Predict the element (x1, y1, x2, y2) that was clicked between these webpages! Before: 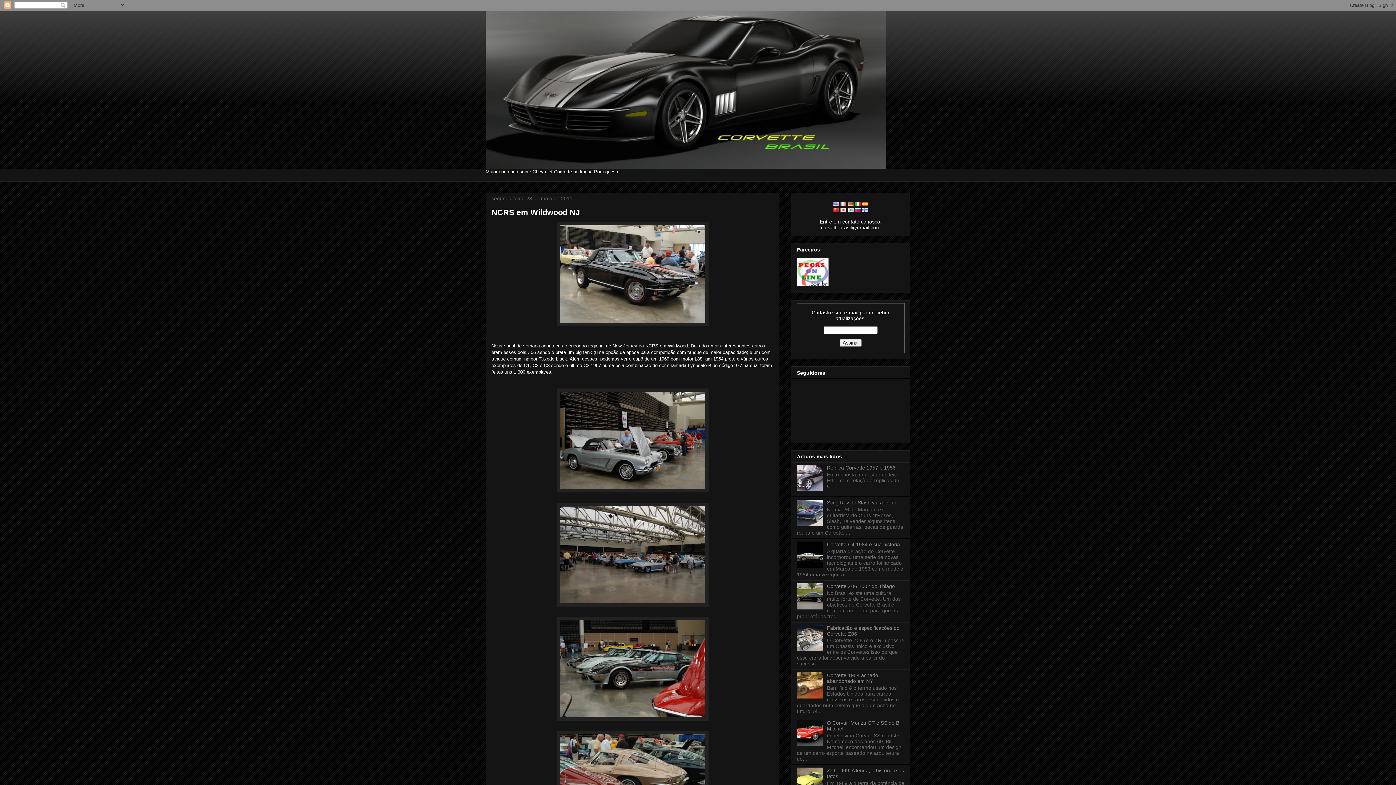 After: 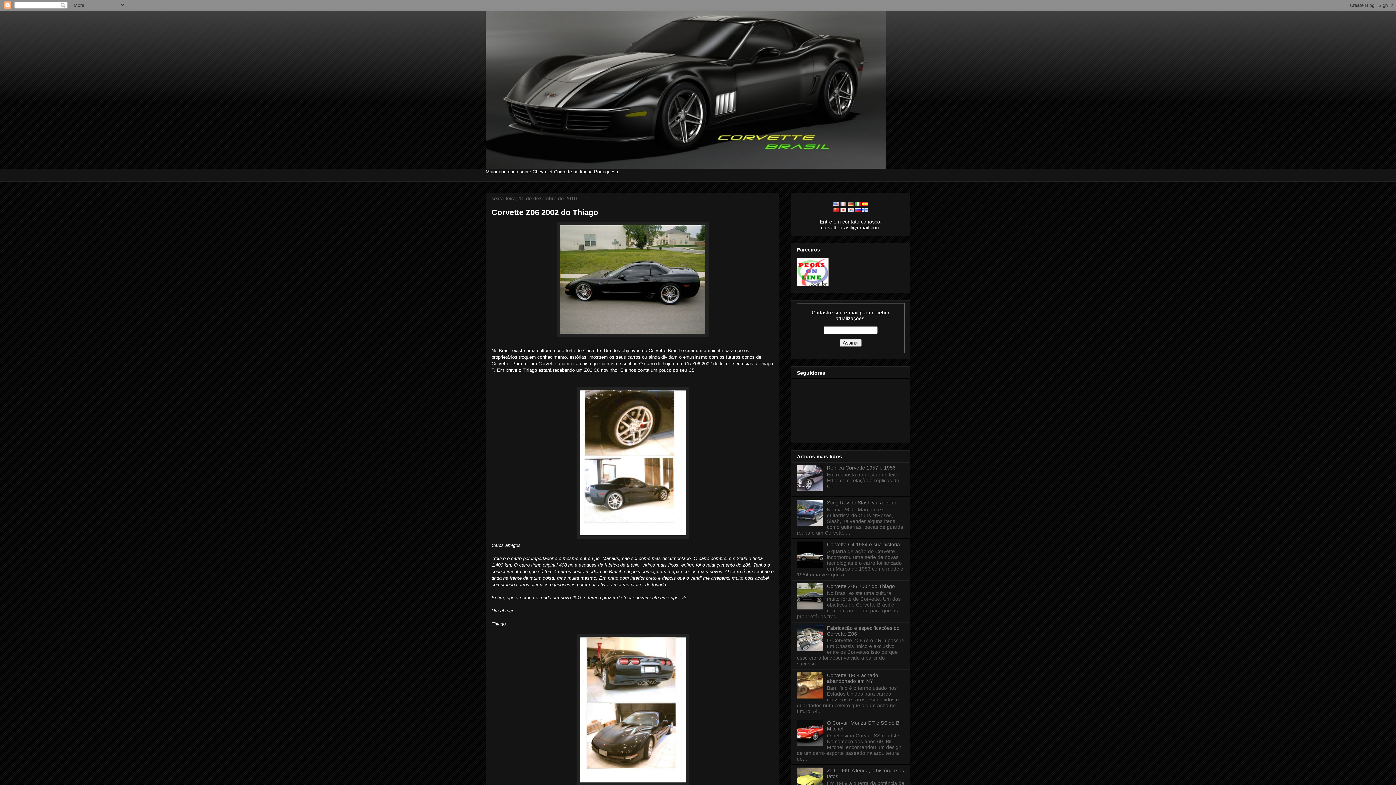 Action: label: Corvette Z06 2002 do Thiago bbox: (827, 583, 895, 589)